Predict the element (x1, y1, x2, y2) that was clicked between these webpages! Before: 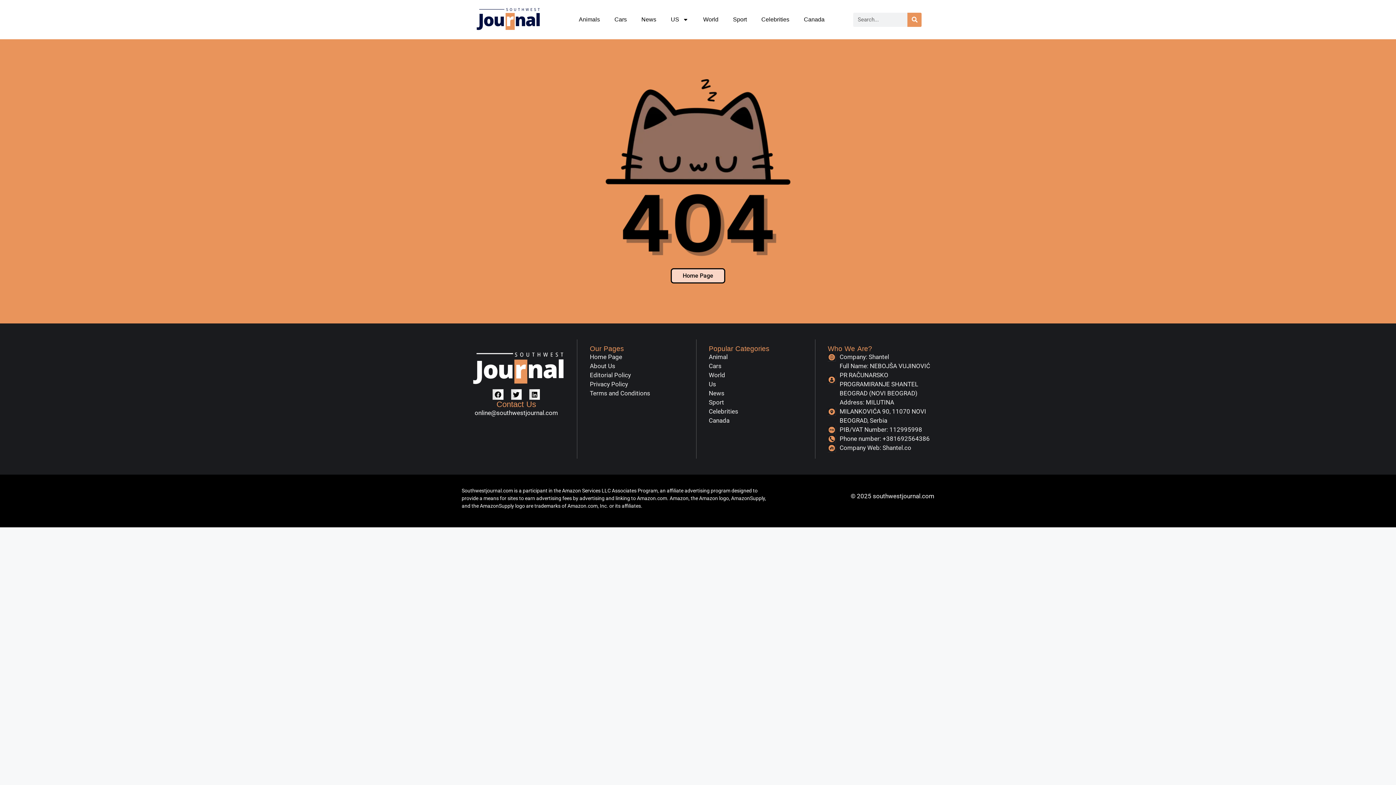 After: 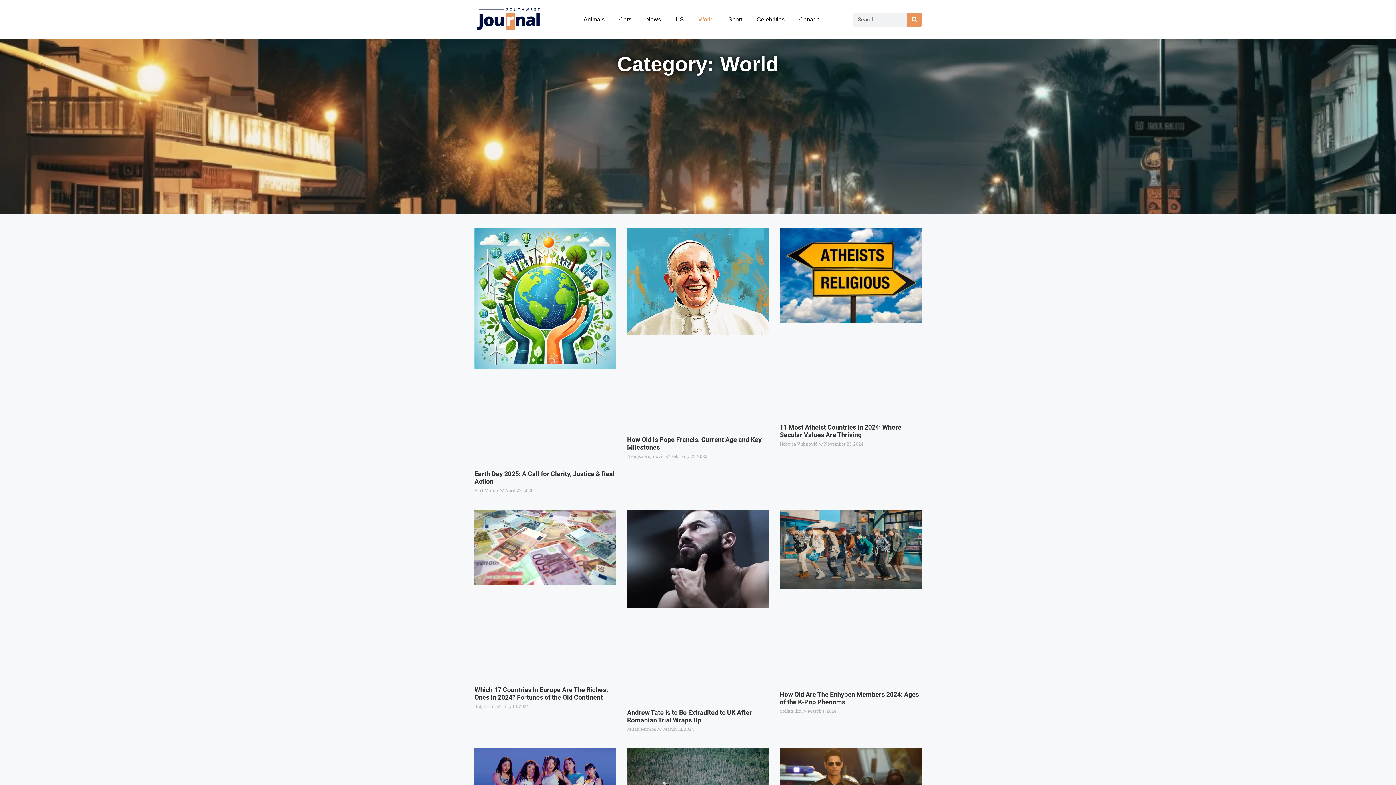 Action: bbox: (696, 11, 725, 28) label: World